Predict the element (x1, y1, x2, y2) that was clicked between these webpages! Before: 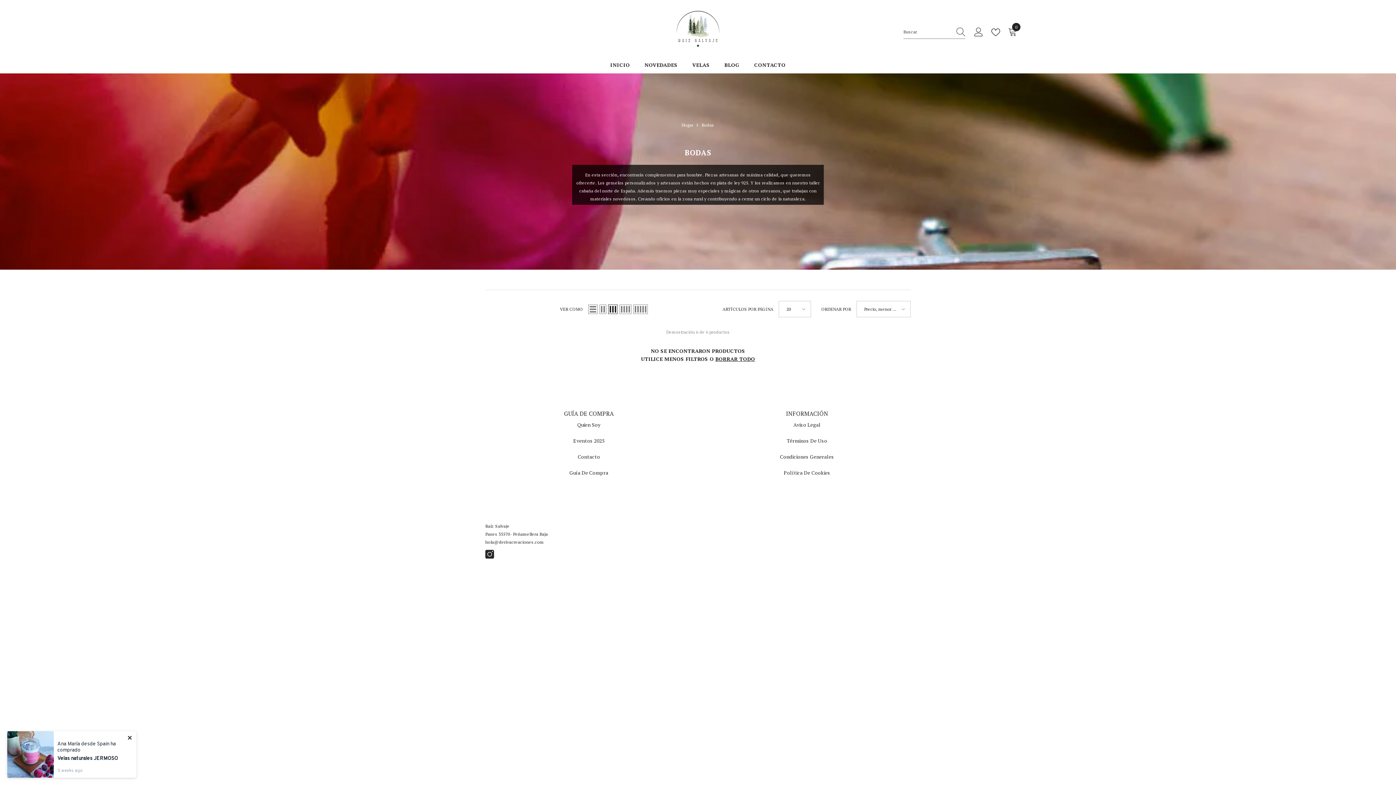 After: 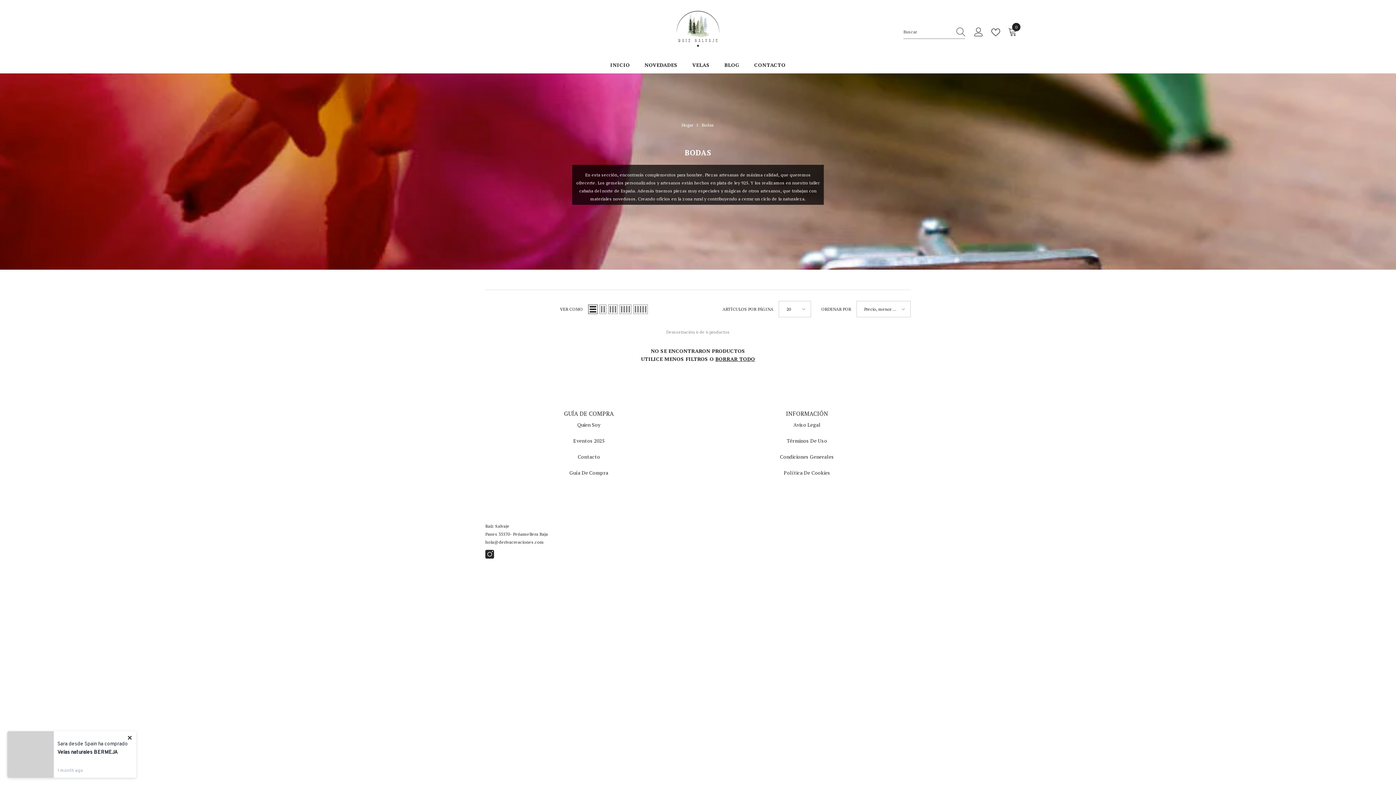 Action: bbox: (588, 304, 597, 314) label: List